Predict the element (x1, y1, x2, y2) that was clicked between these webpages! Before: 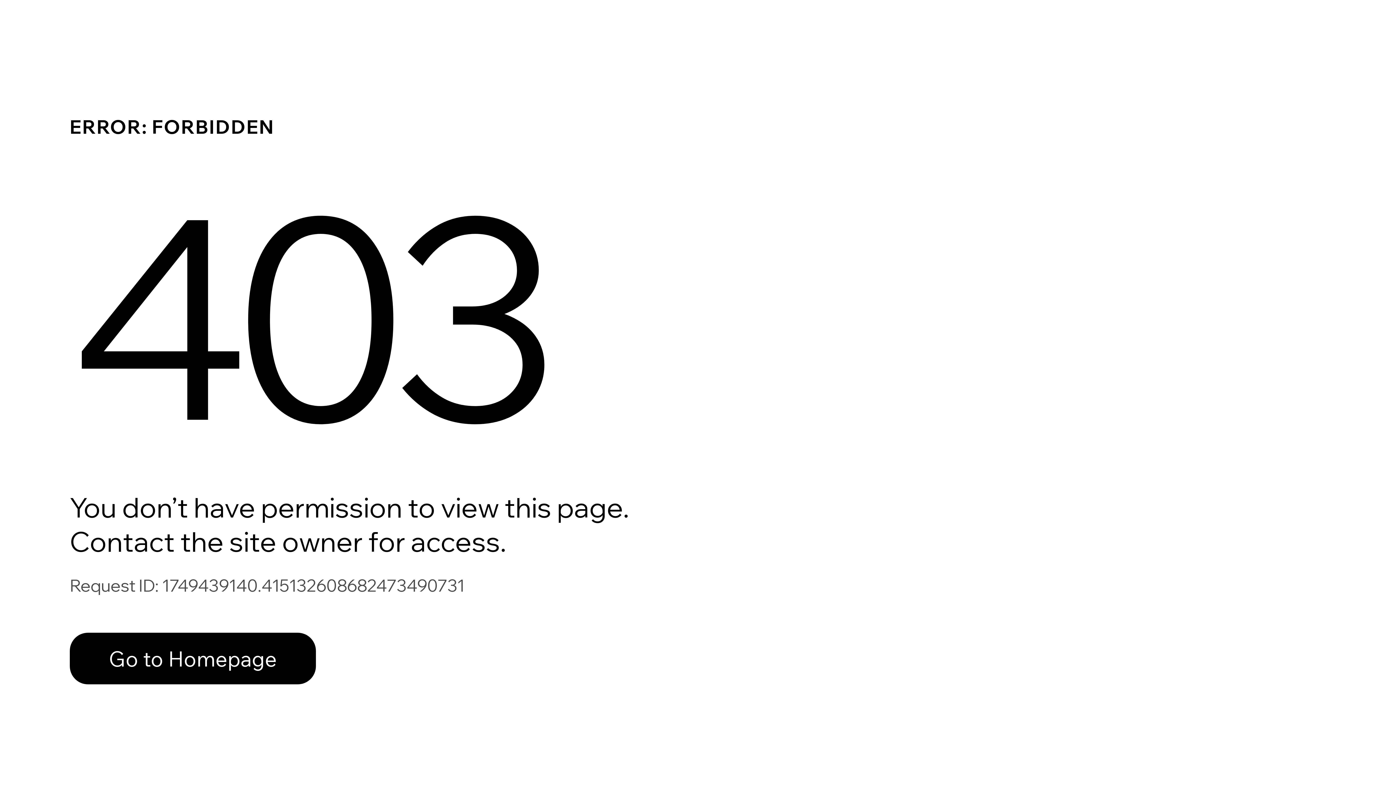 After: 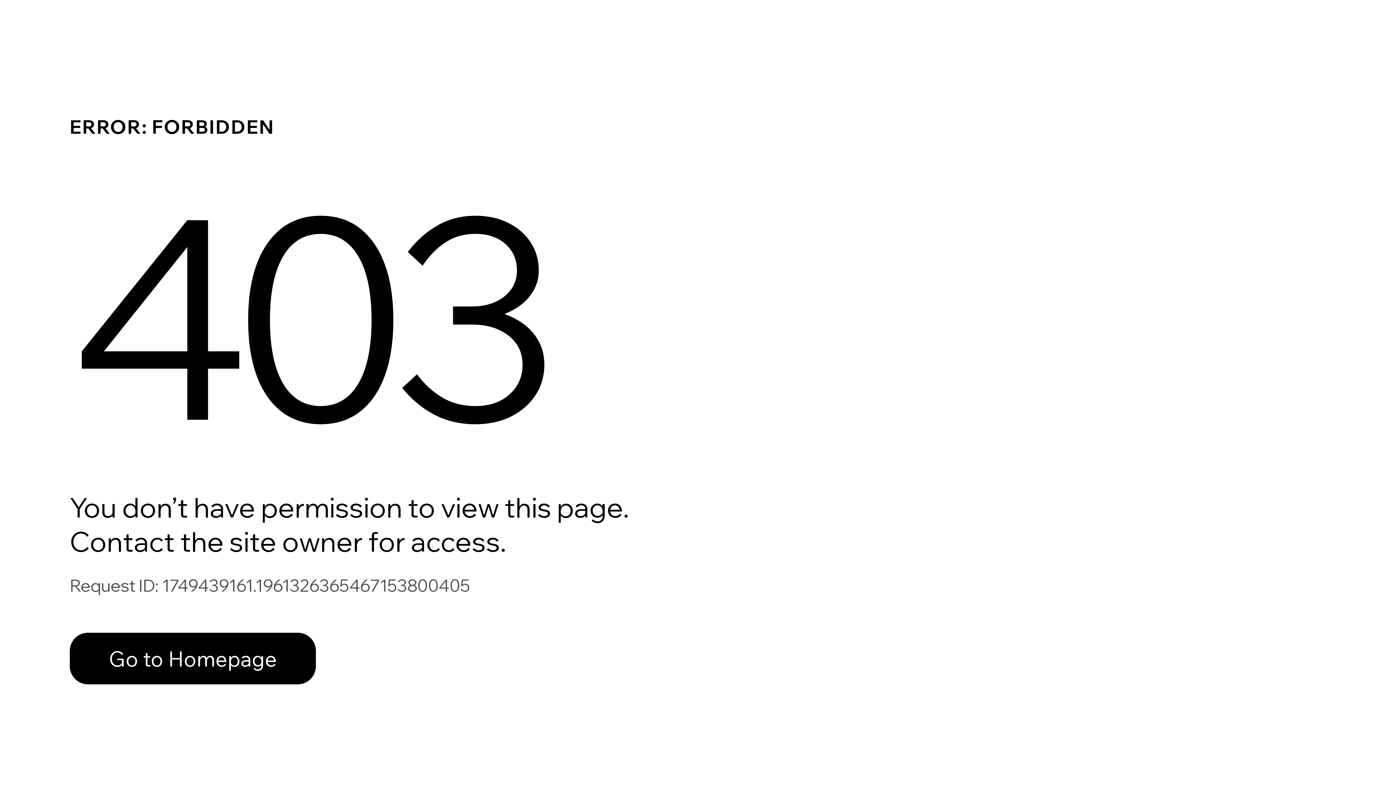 Action: bbox: (69, 633, 316, 684) label: Go to Homepage